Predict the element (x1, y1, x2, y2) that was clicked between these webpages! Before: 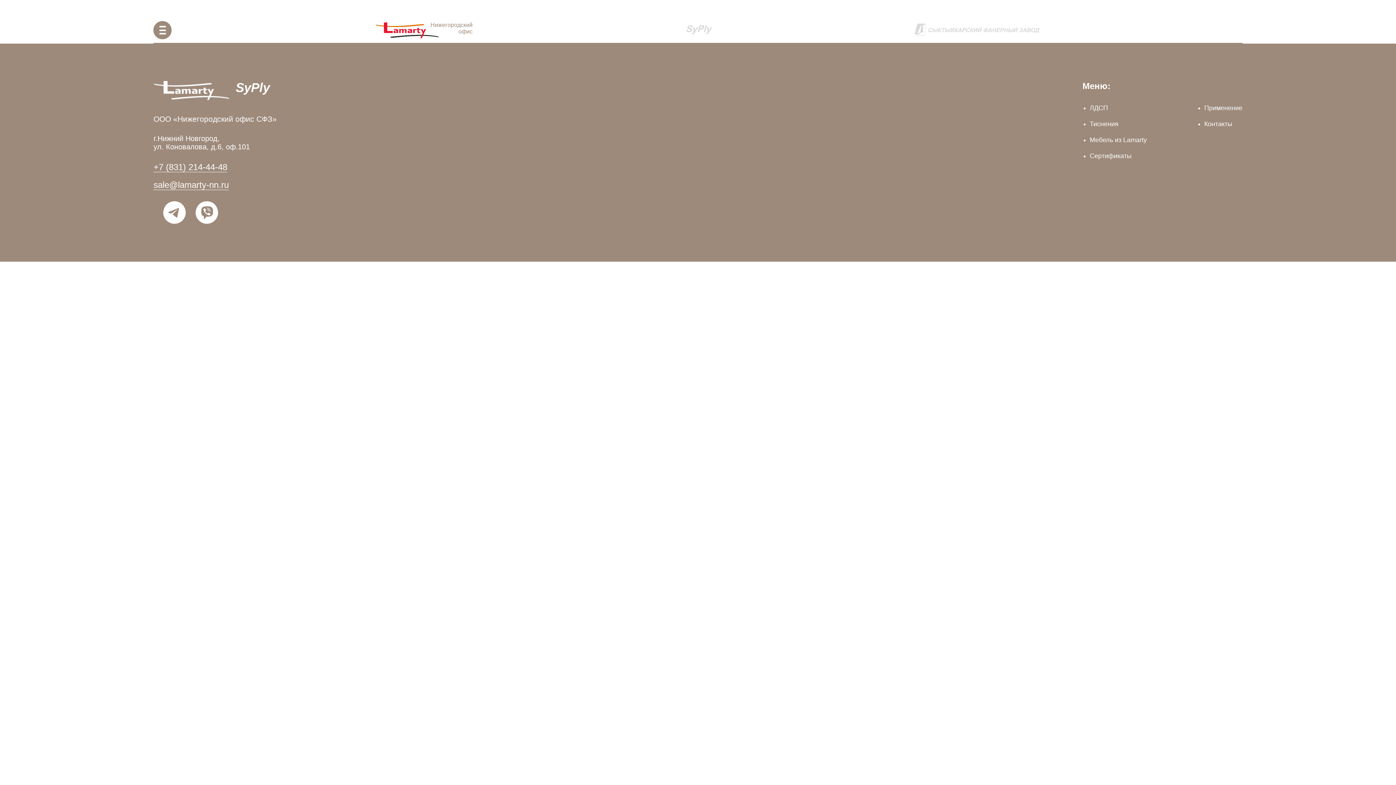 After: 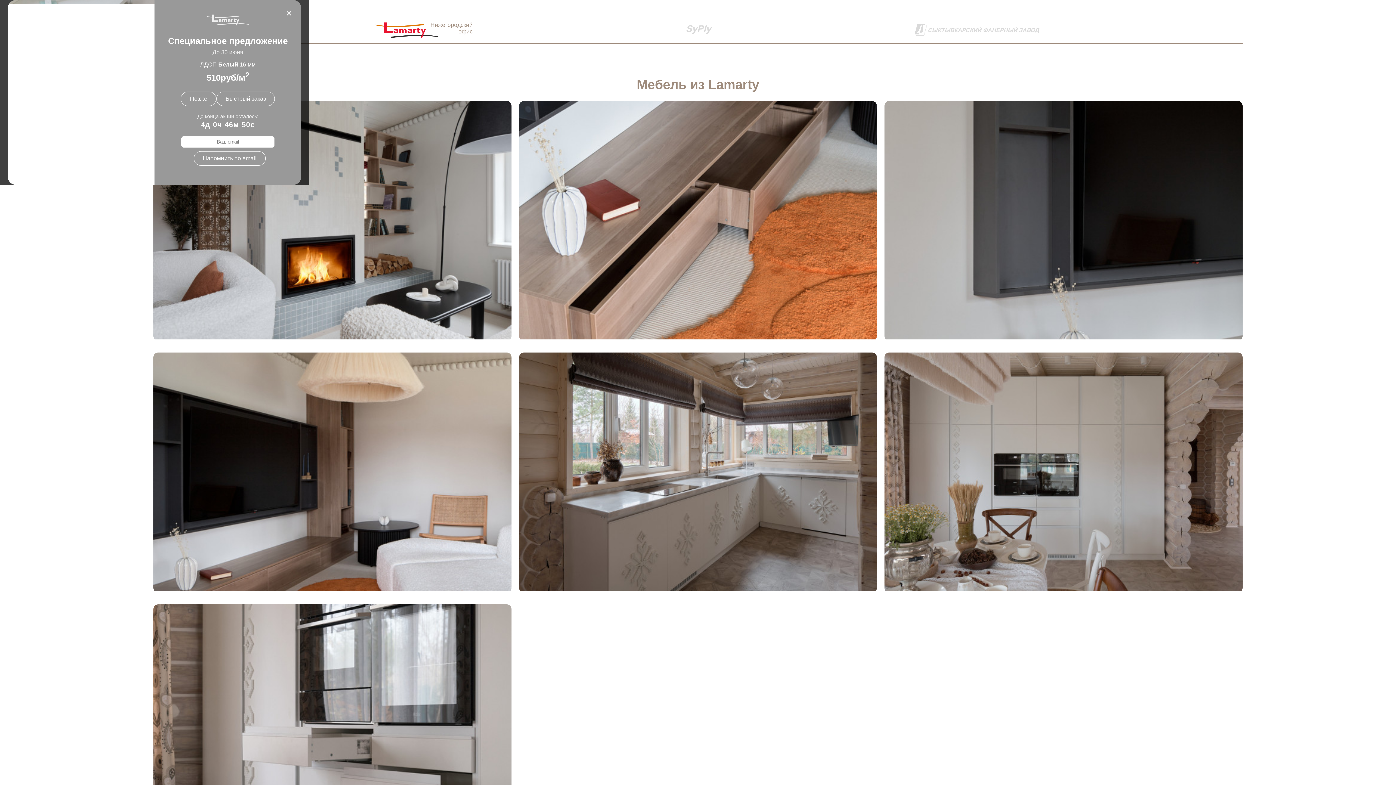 Action: bbox: (1204, 104, 1242, 111) label: Применение